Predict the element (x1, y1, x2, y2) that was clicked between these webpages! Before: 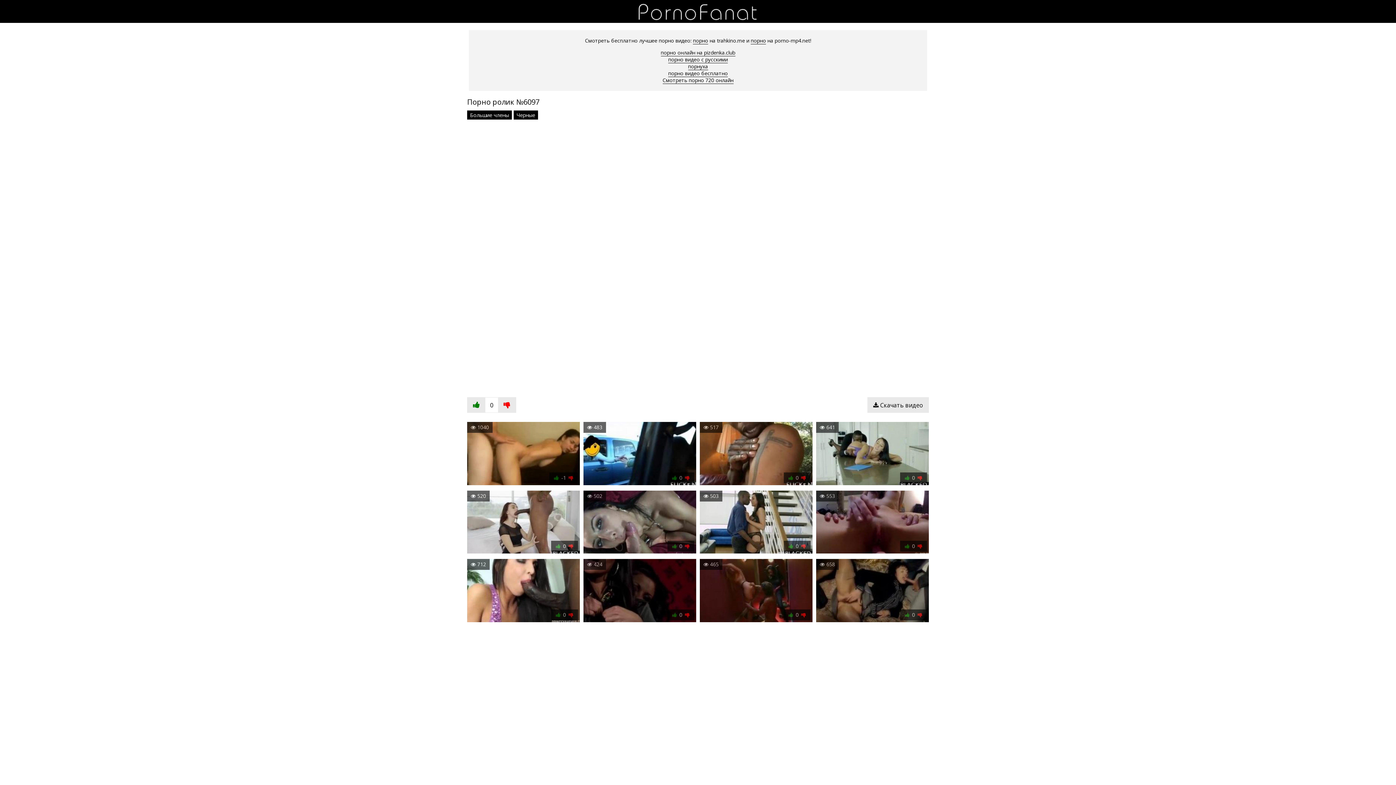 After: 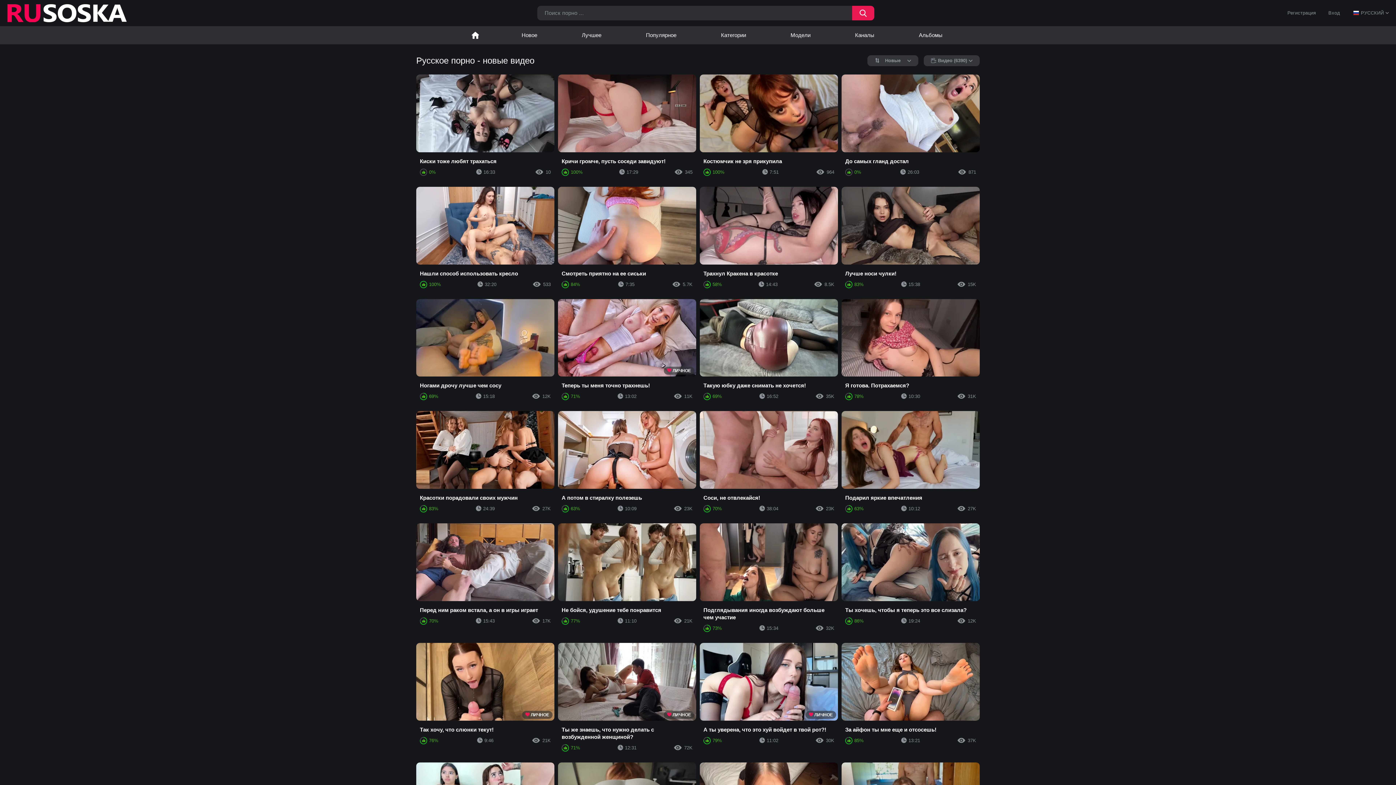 Action: label: порно видео с русскими bbox: (668, 56, 728, 63)